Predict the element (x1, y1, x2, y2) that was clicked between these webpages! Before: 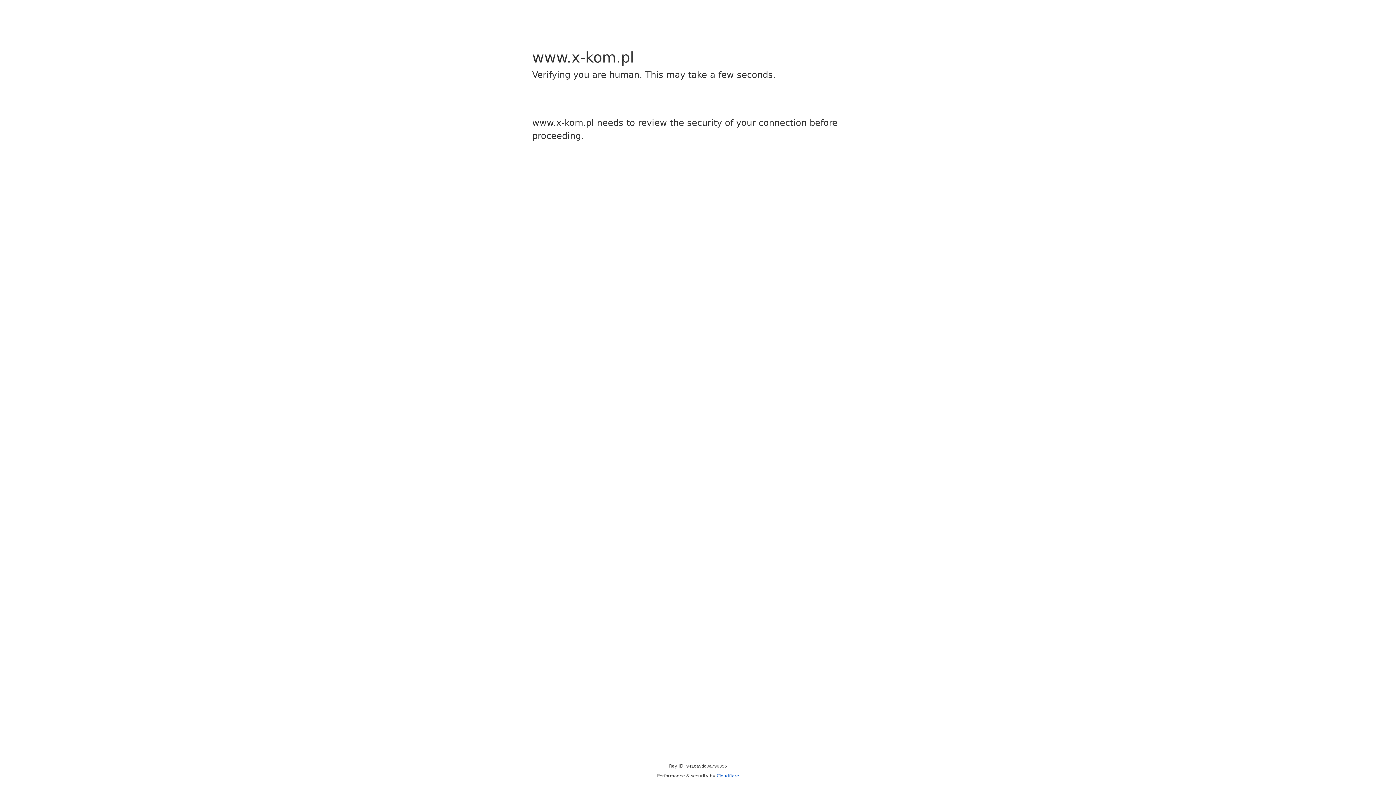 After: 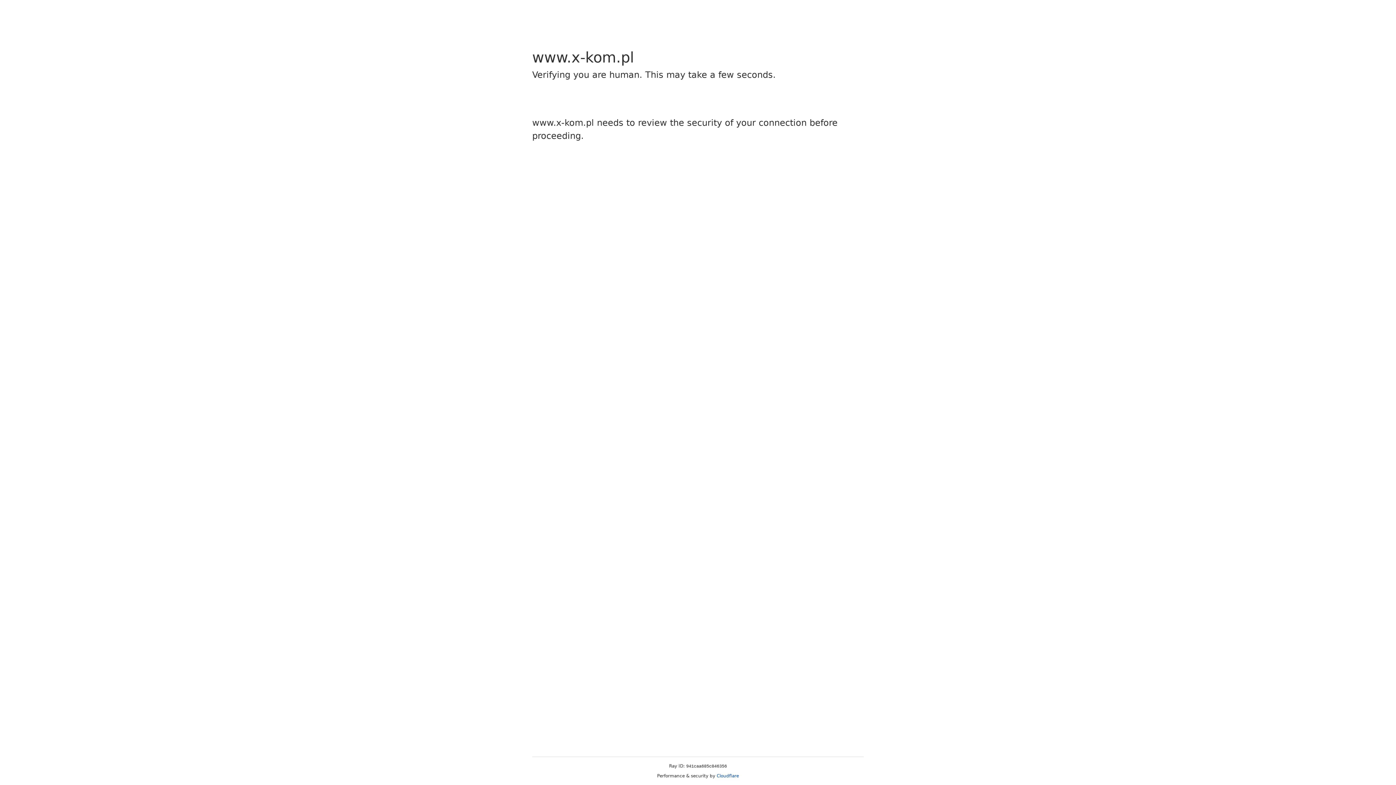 Action: bbox: (716, 773, 739, 778) label: Cloudflare